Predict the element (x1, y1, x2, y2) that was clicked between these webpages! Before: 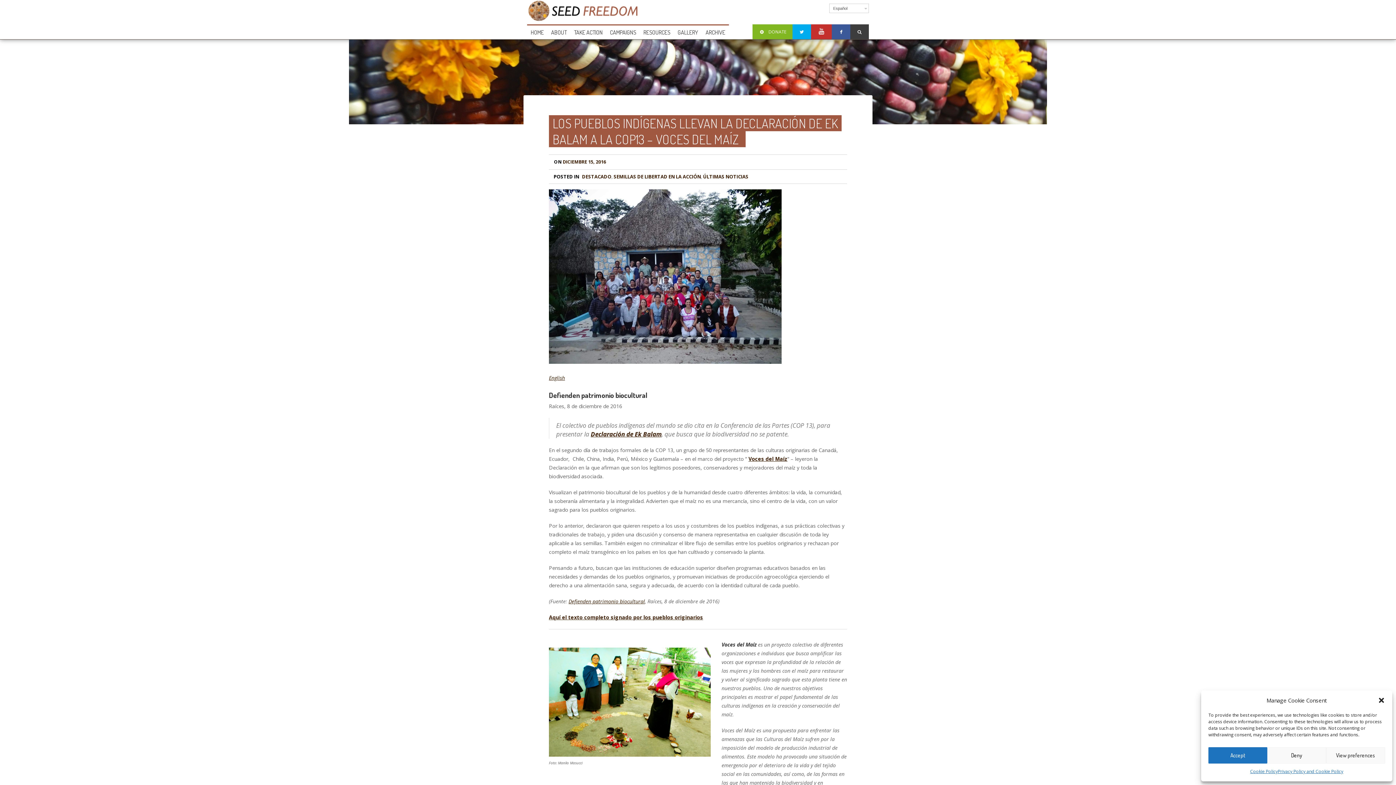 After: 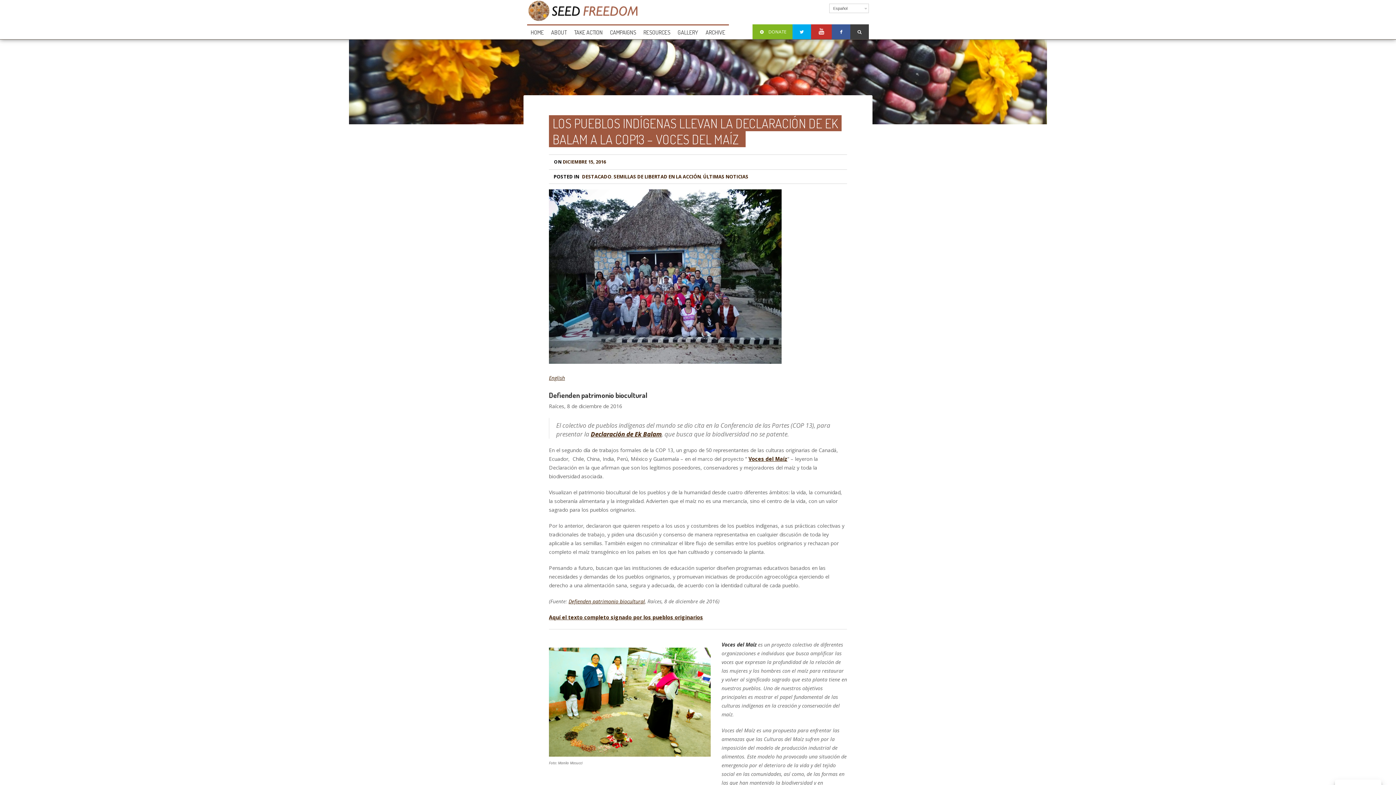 Action: label: Deny bbox: (1267, 747, 1326, 764)